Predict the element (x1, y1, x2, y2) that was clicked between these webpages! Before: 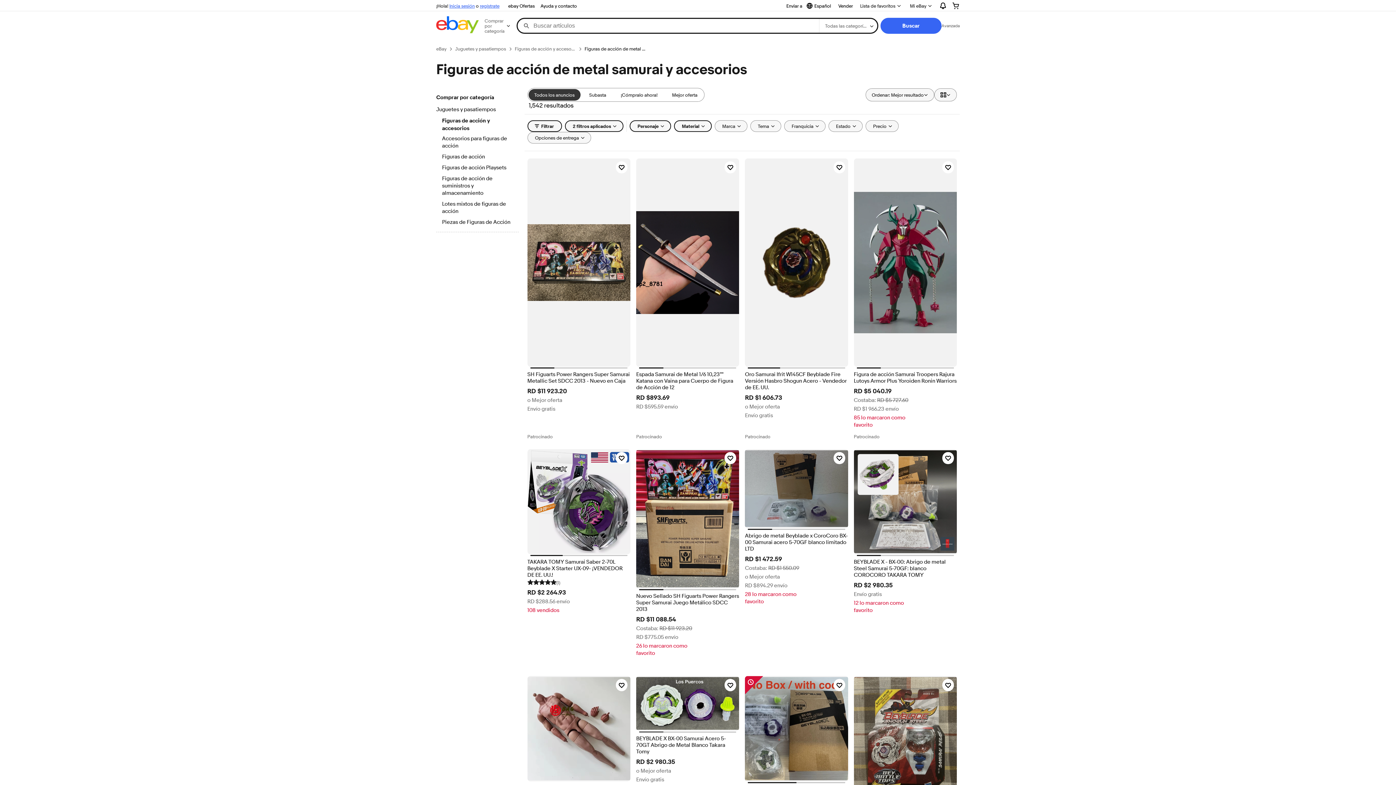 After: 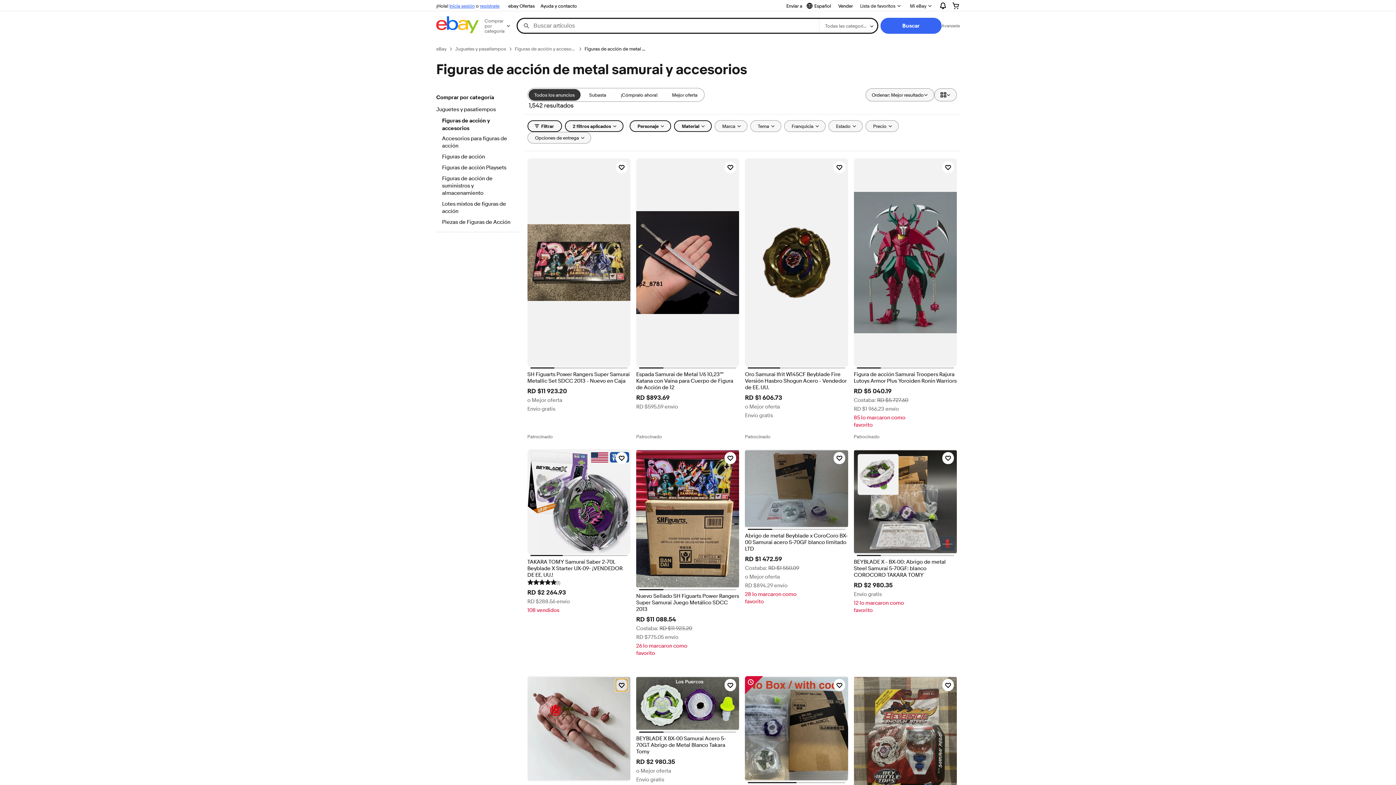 Action: bbox: (615, 636, 627, 648) label: Haz clic para marcar como favorito: Figuras de acción 1/6 modelo LIMTOYS LIM011 el cuerpo de los vaqueros del oeste